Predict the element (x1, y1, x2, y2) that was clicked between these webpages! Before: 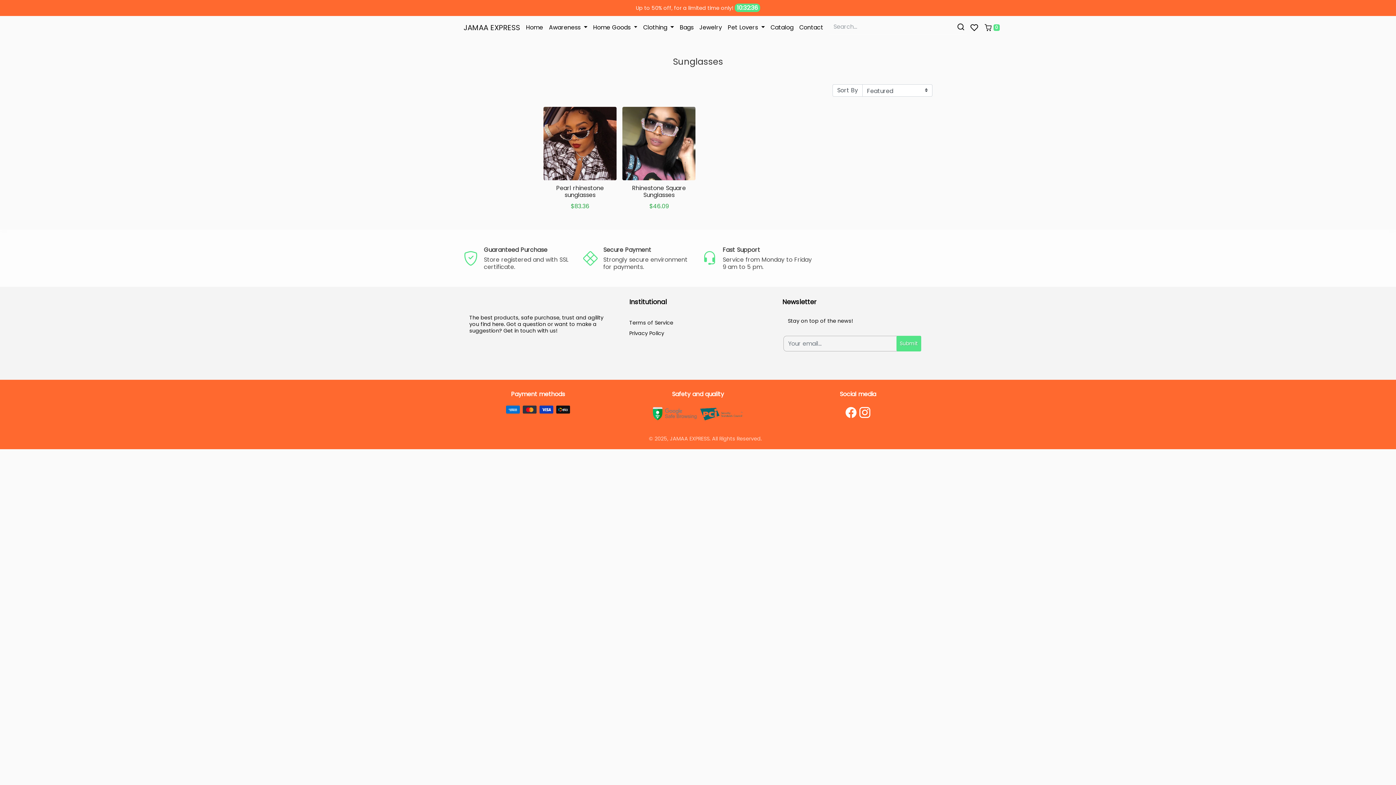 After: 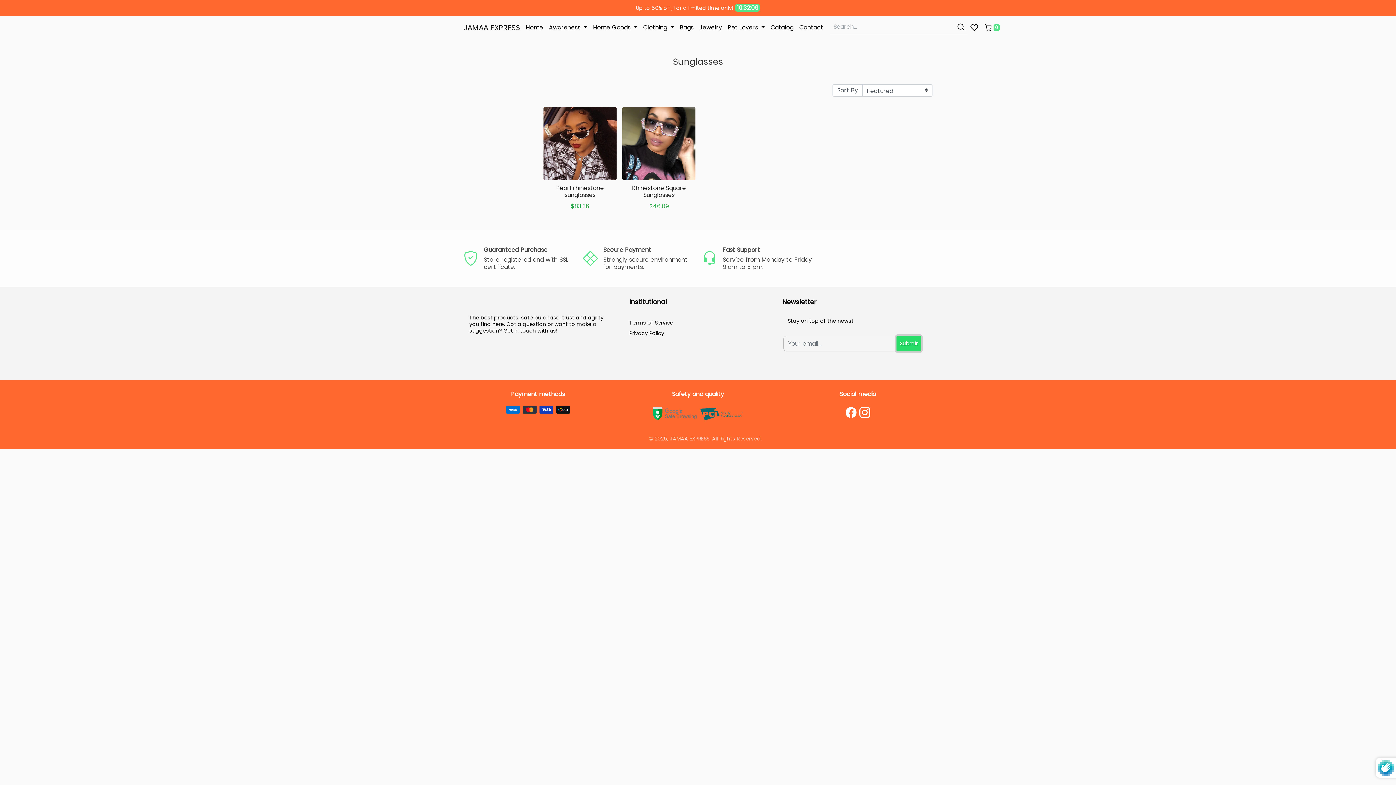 Action: bbox: (896, 335, 921, 351) label: Submit